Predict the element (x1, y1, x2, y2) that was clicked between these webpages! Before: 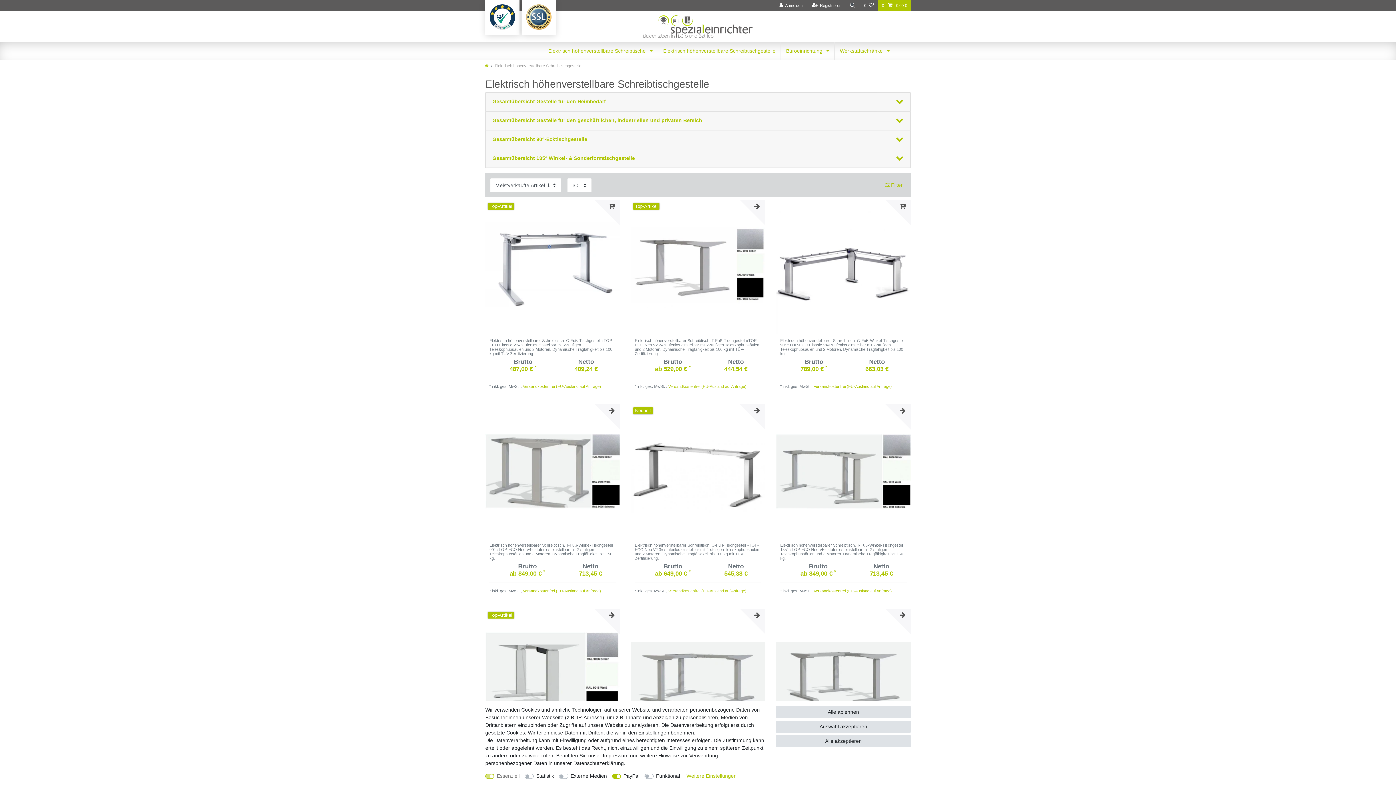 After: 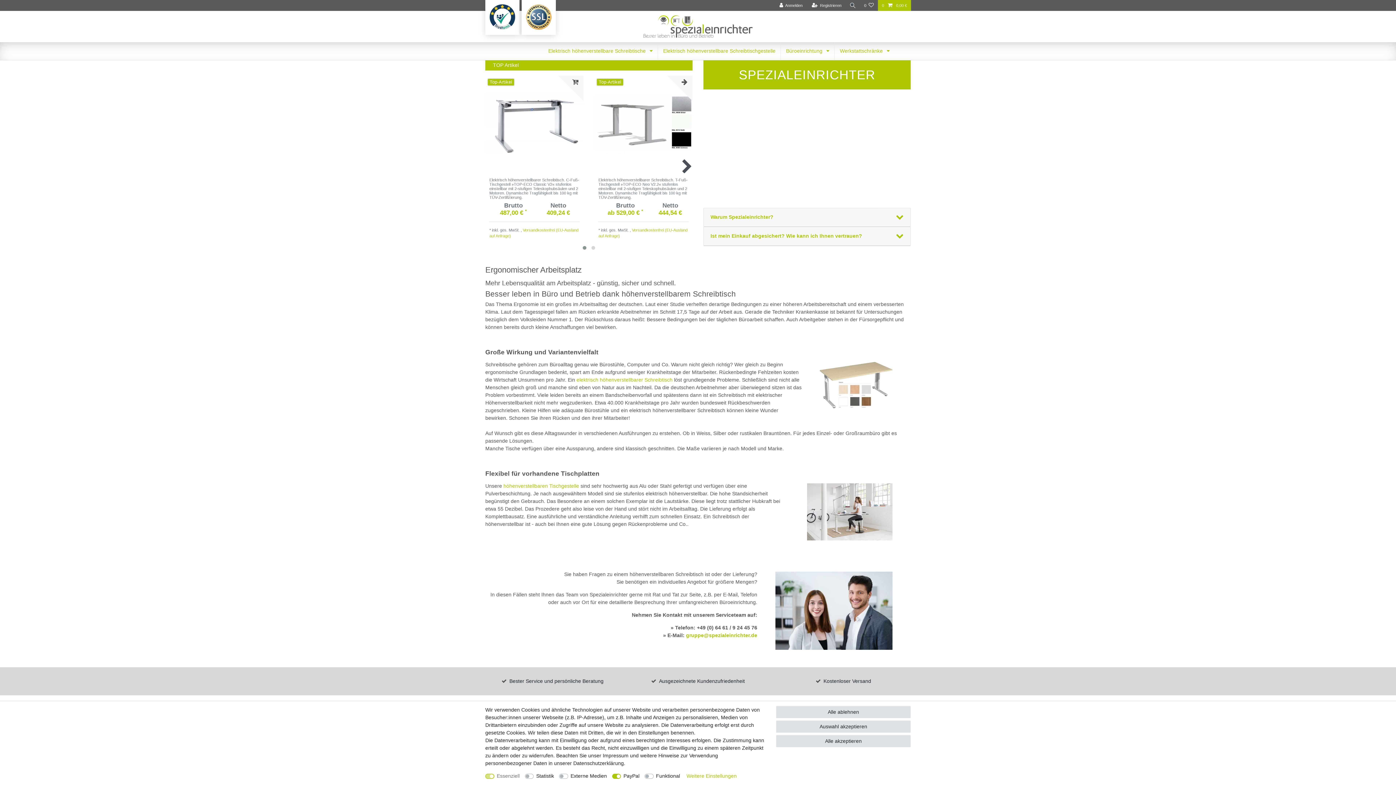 Action: bbox: (643, 10, 752, 42)